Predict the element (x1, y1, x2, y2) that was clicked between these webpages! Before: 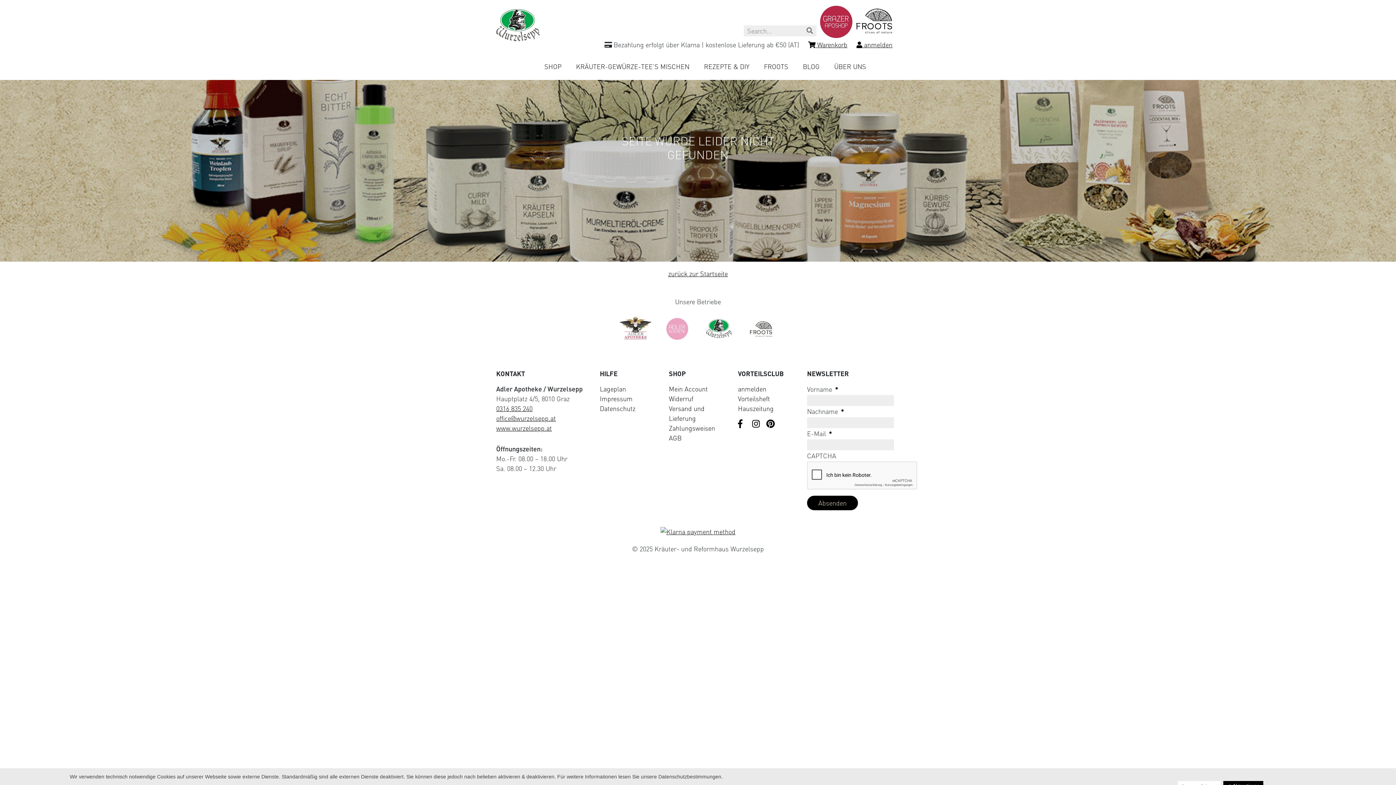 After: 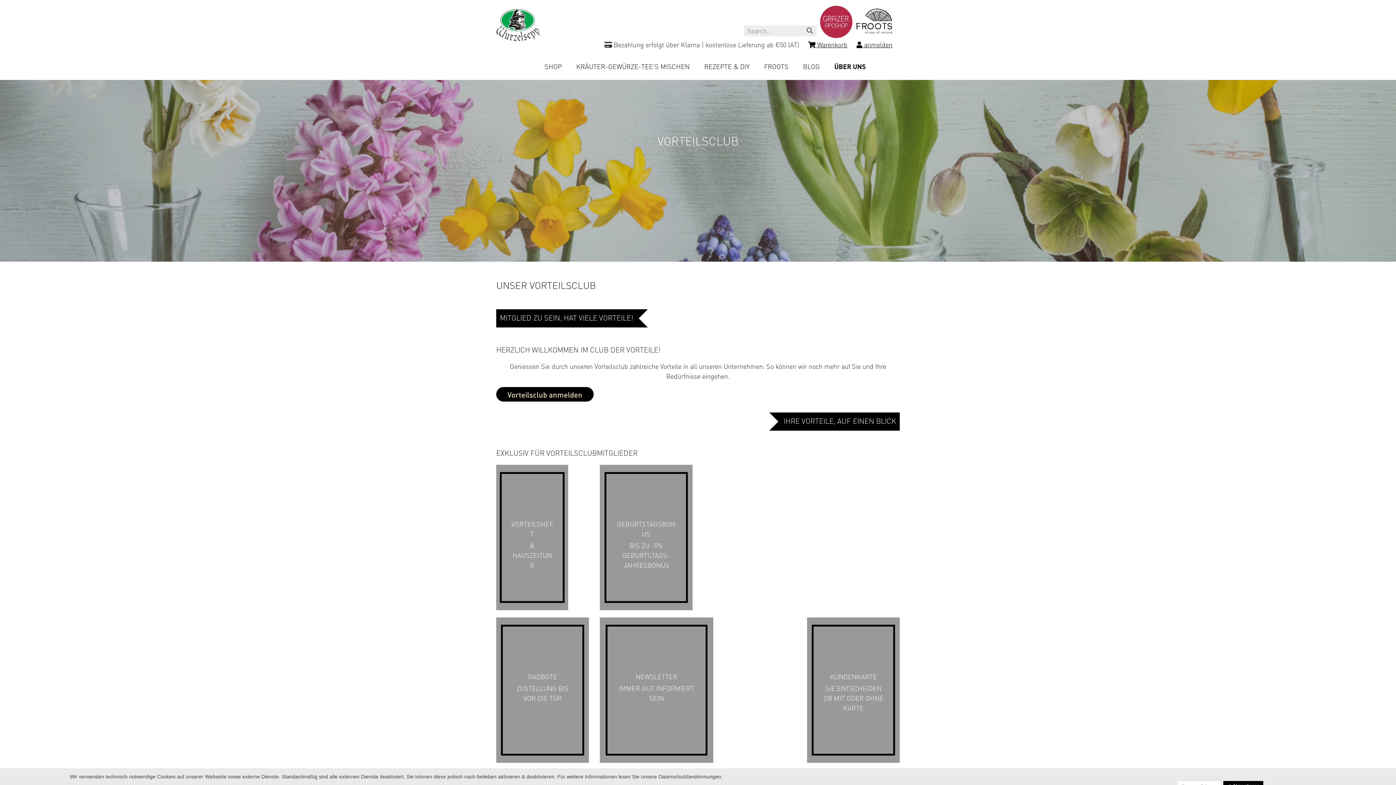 Action: bbox: (738, 384, 766, 394) label: anmelden